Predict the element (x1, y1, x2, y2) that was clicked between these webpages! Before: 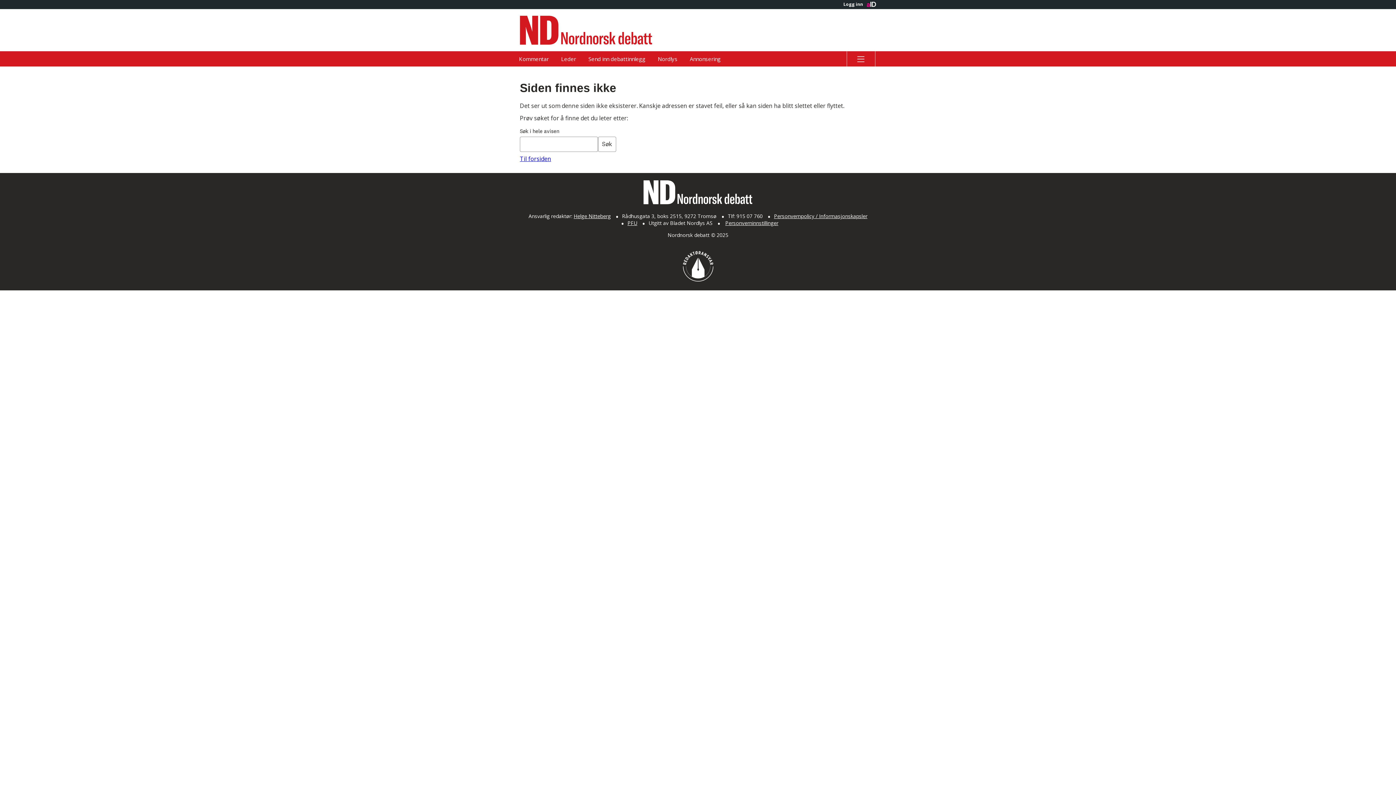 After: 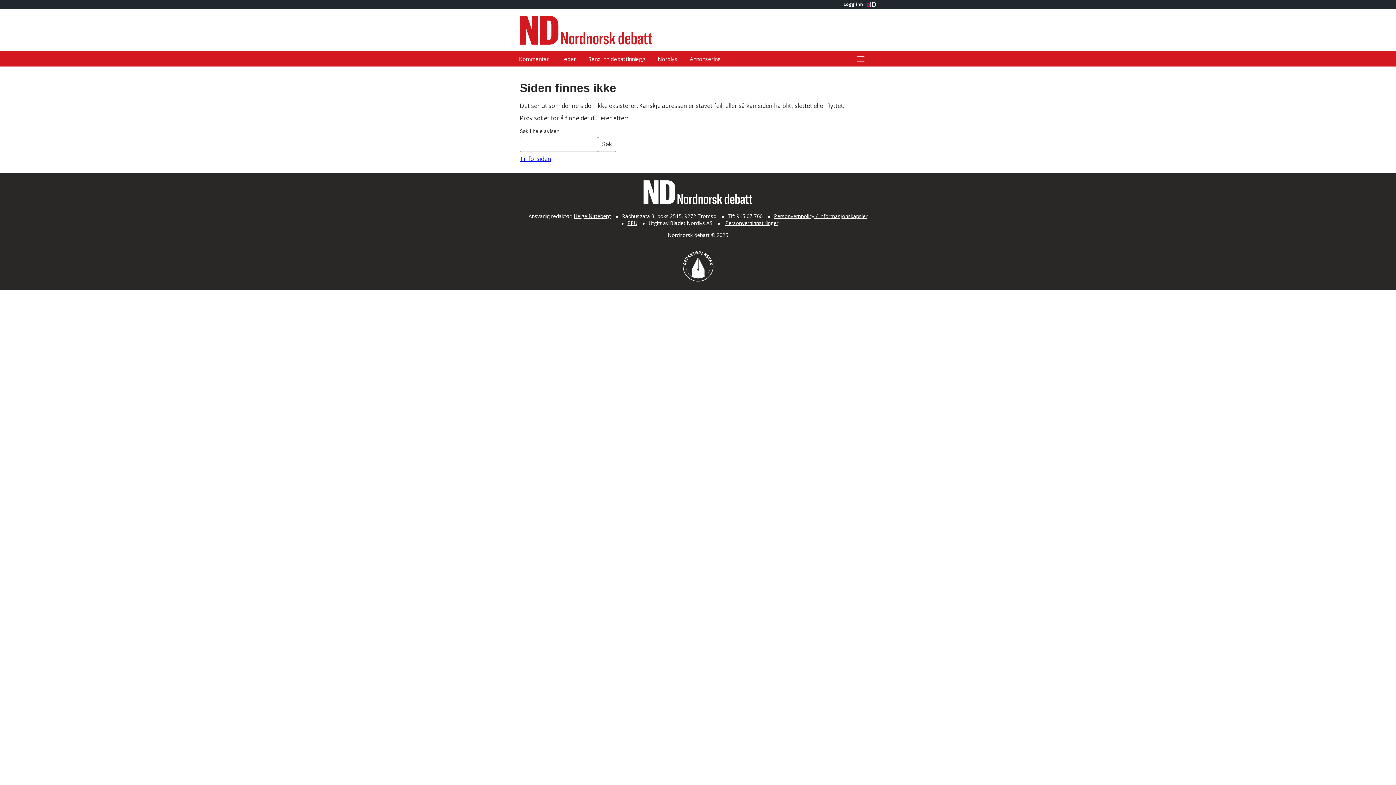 Action: label: Helge Nitteberg bbox: (573, 212, 610, 219)